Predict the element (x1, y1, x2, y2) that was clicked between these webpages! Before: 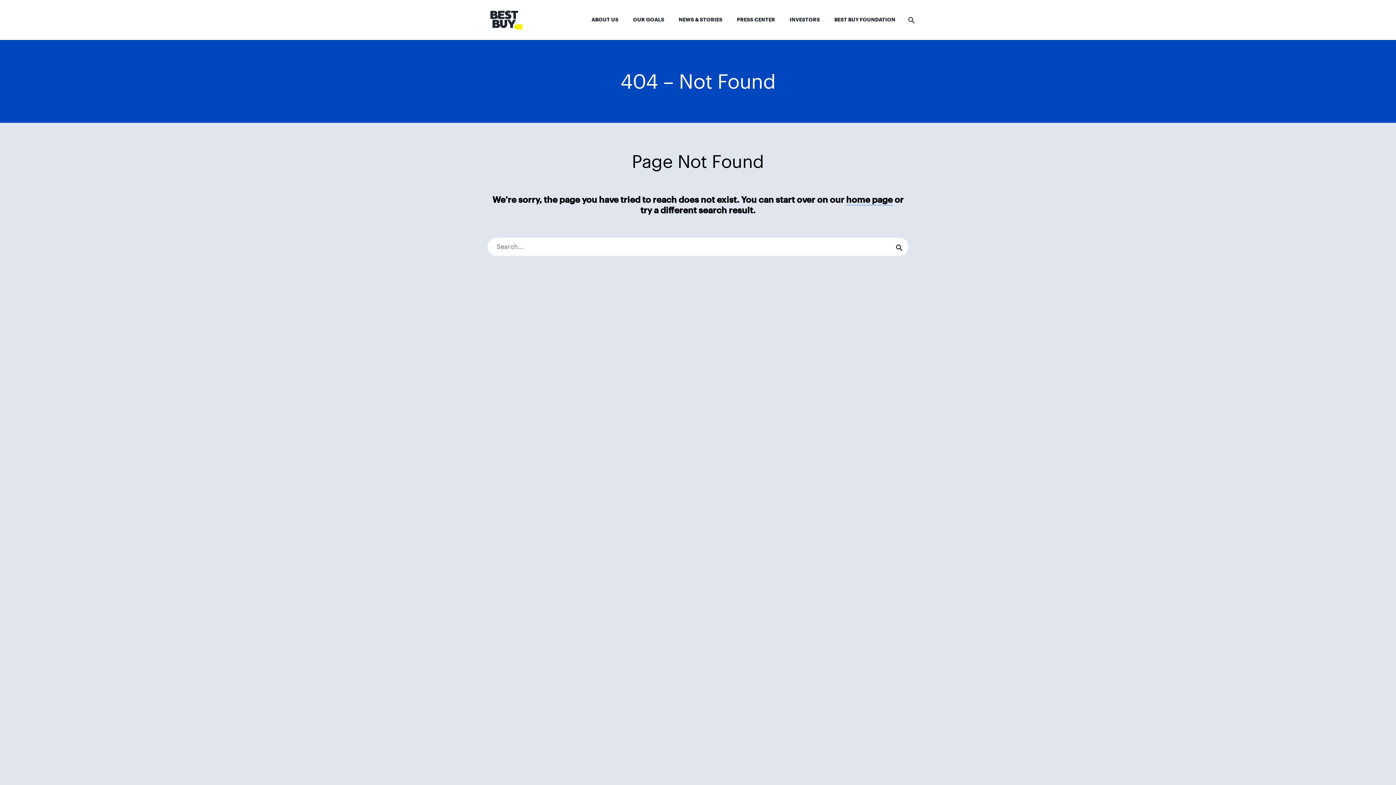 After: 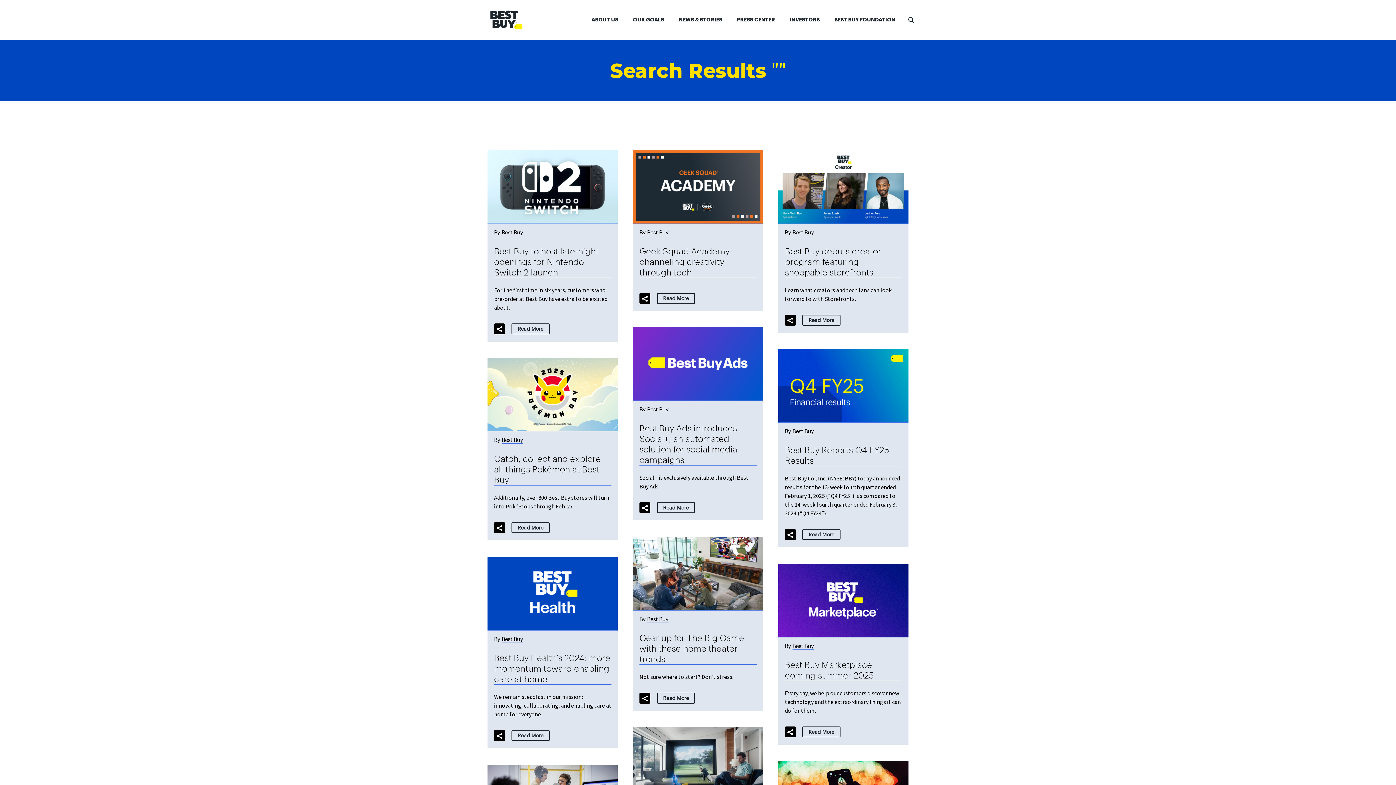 Action: bbox: (890, 237, 908, 255)